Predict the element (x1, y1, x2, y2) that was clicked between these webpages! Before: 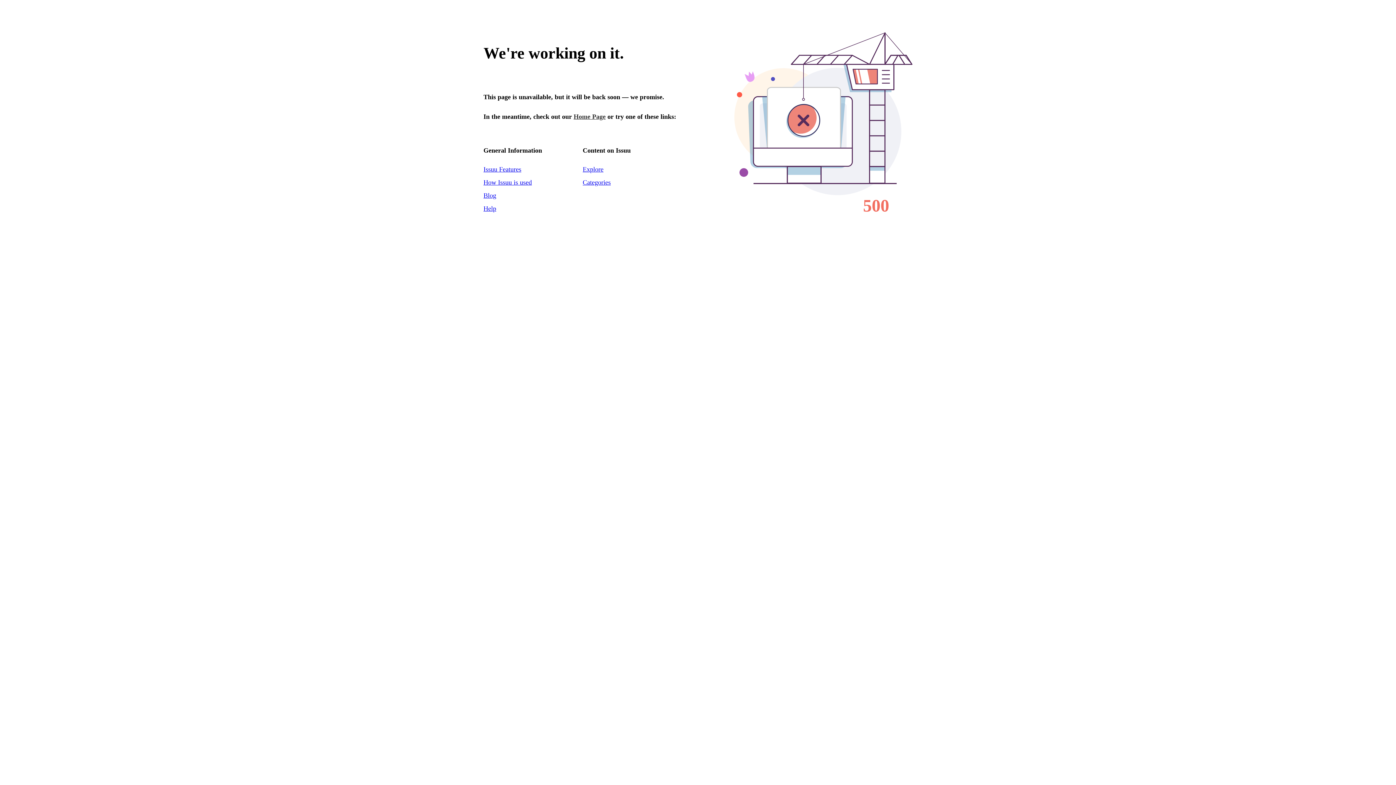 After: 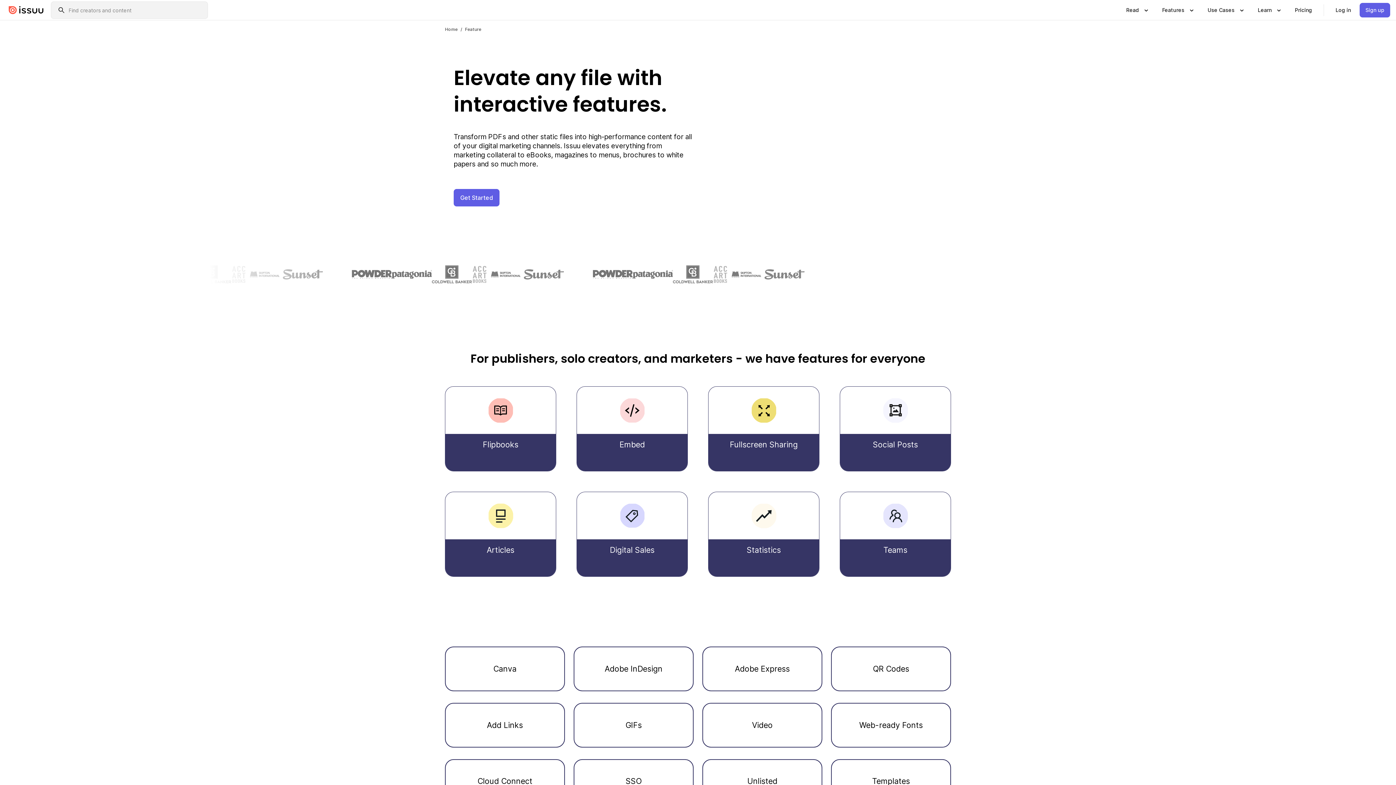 Action: bbox: (483, 165, 521, 173) label: Issuu Features